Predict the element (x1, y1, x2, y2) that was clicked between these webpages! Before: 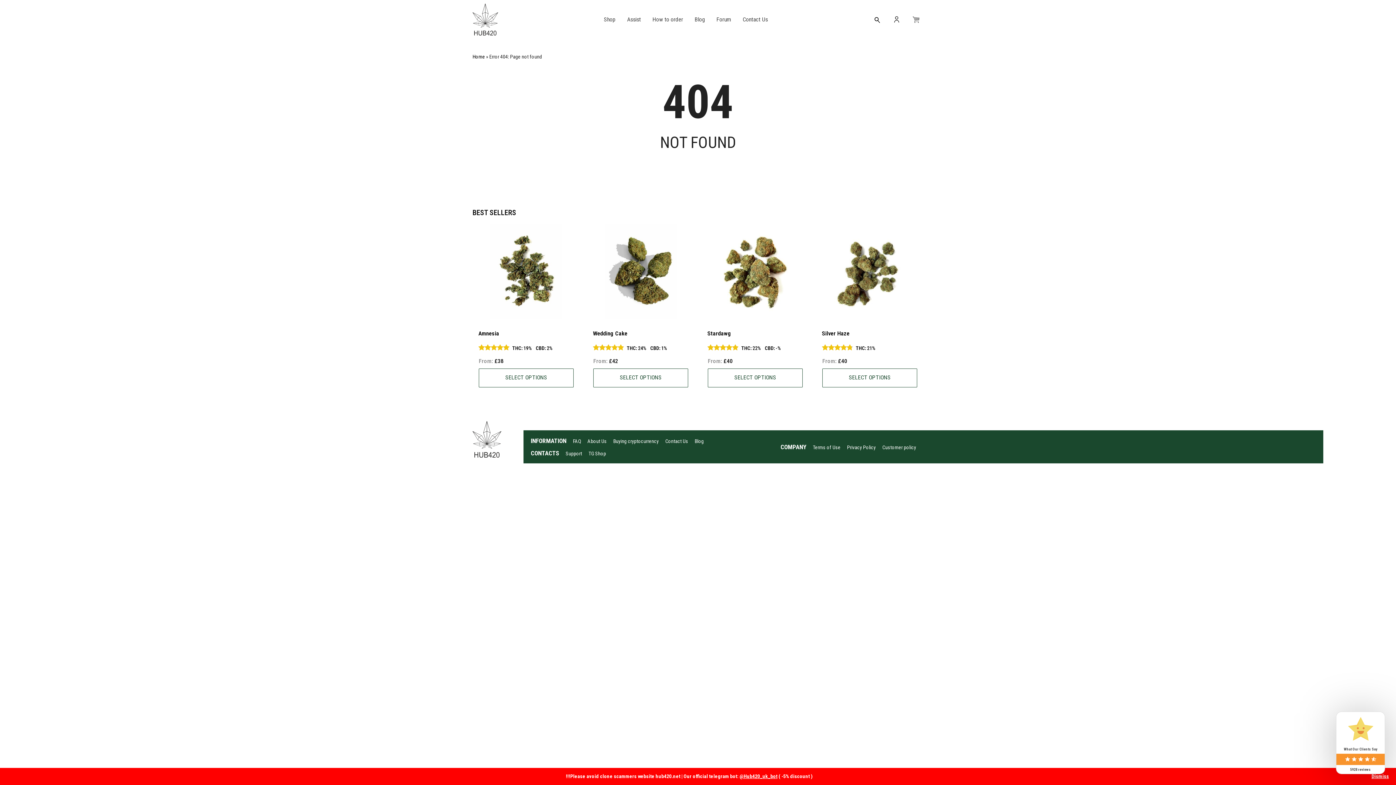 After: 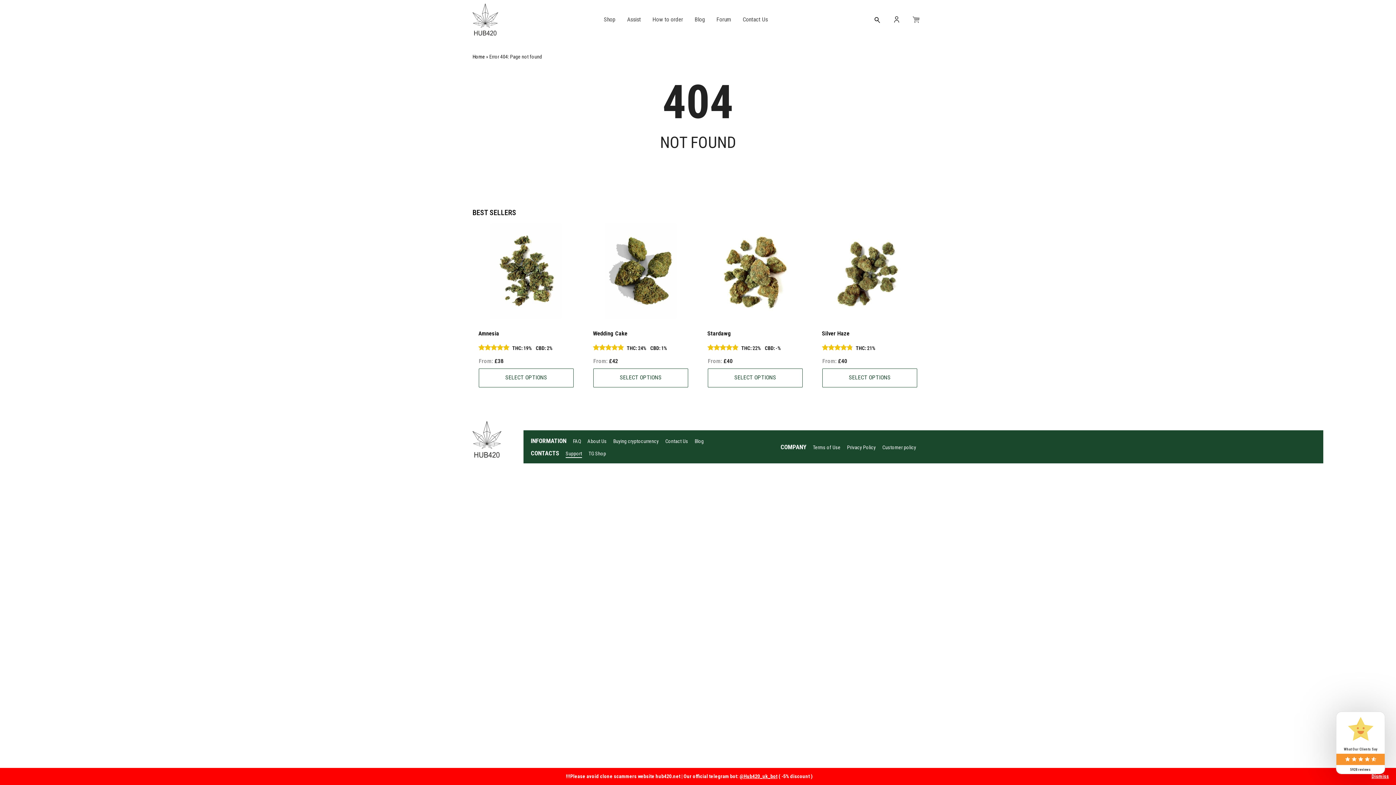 Action: bbox: (565, 450, 582, 456) label: Support